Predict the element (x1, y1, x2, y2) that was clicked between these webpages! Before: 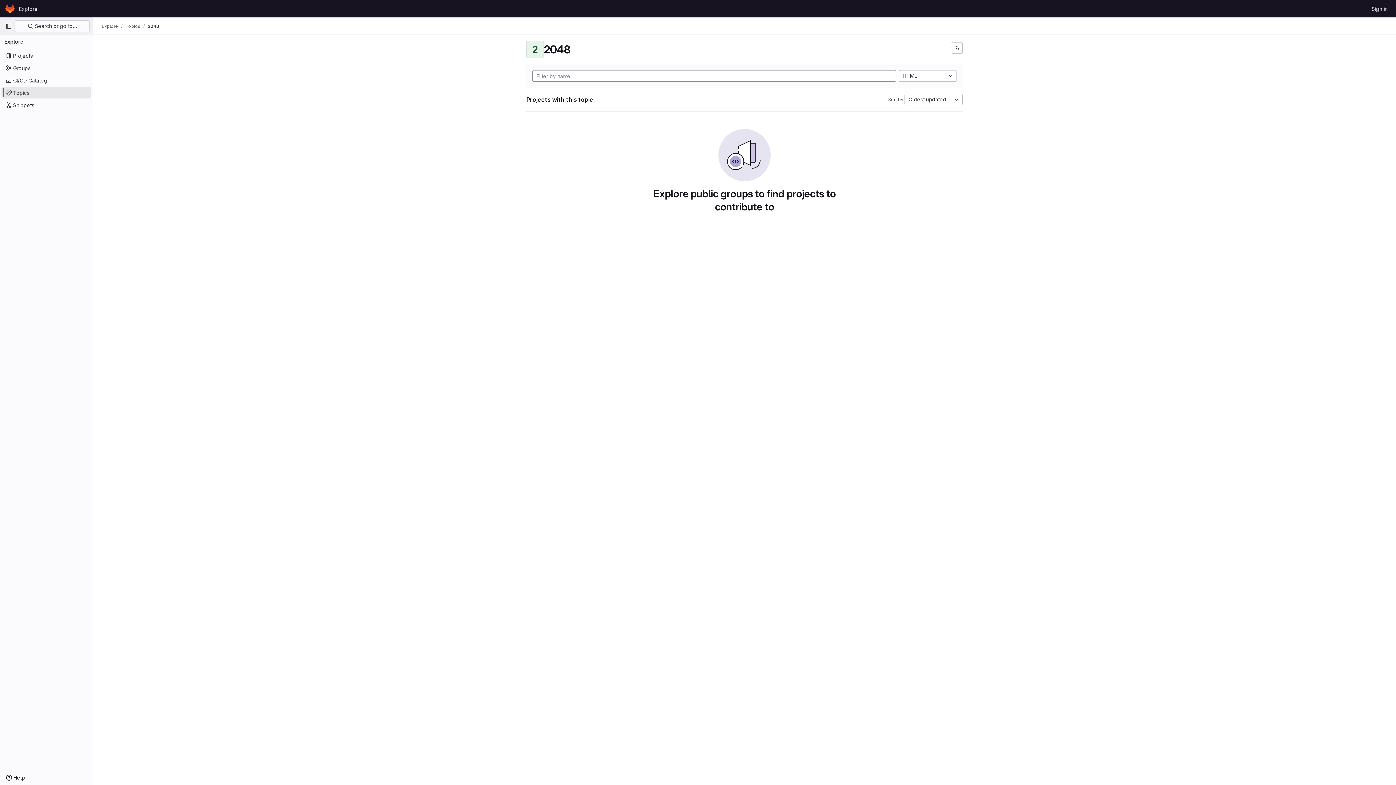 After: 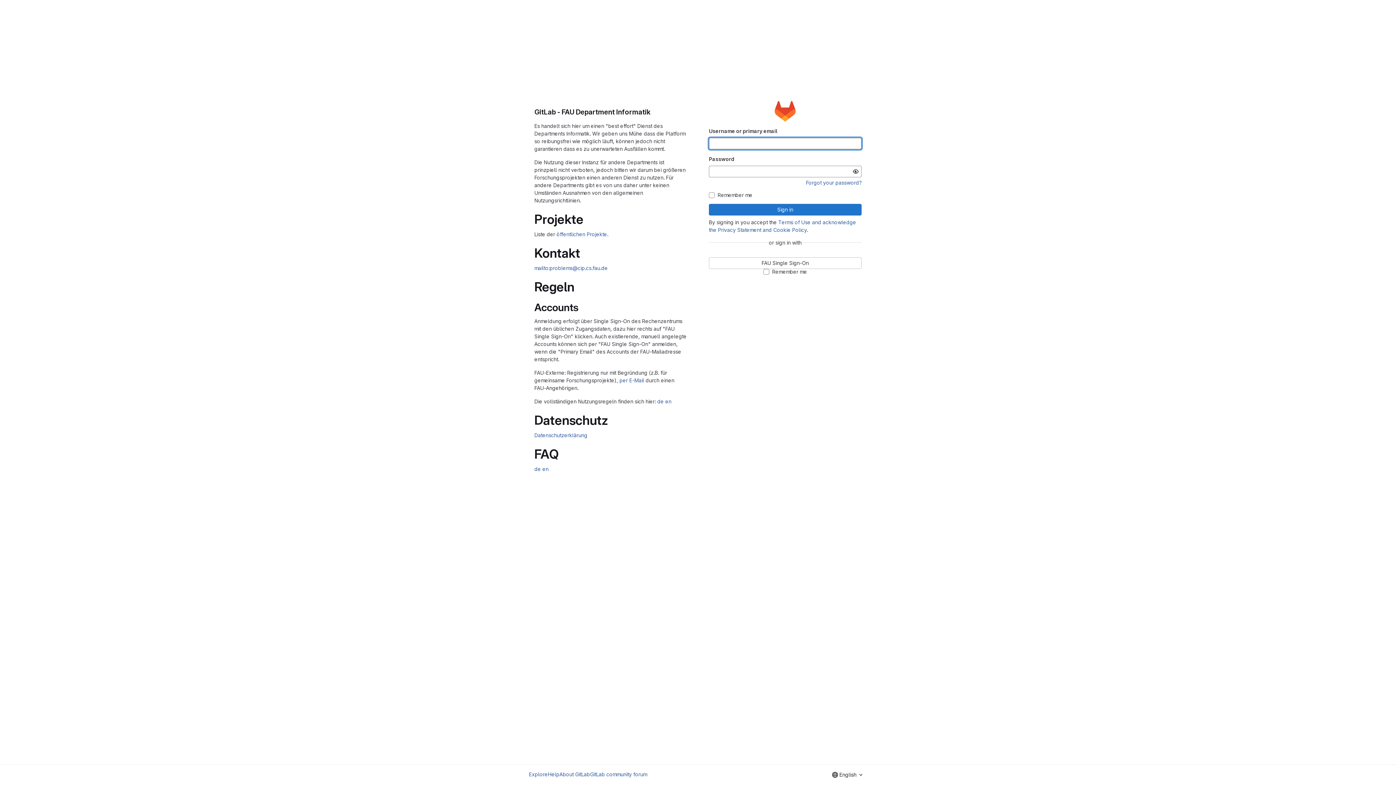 Action: label: Homepage bbox: (4, 2, 16, 14)